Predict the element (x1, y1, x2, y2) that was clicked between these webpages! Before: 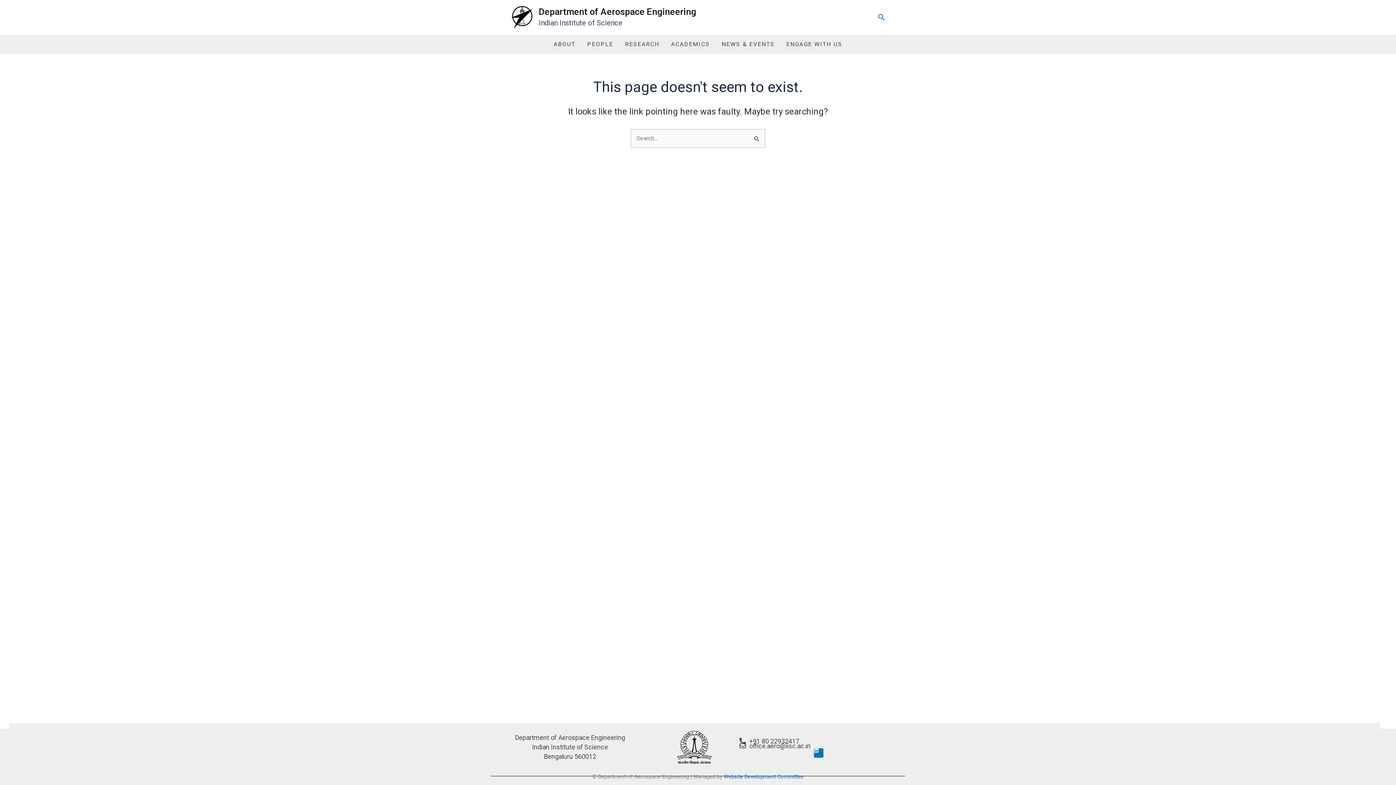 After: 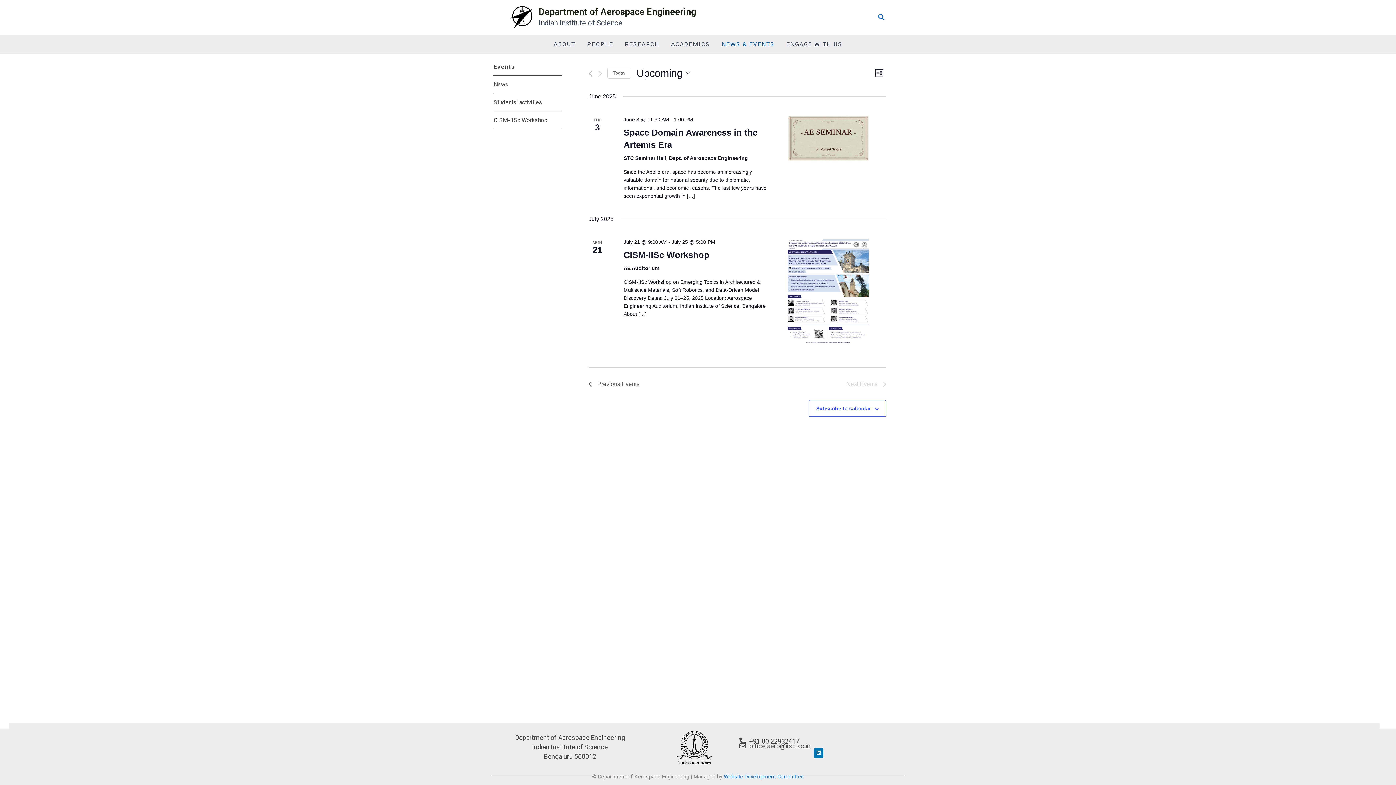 Action: label: NEWS & EVENTS bbox: (716, 35, 780, 53)